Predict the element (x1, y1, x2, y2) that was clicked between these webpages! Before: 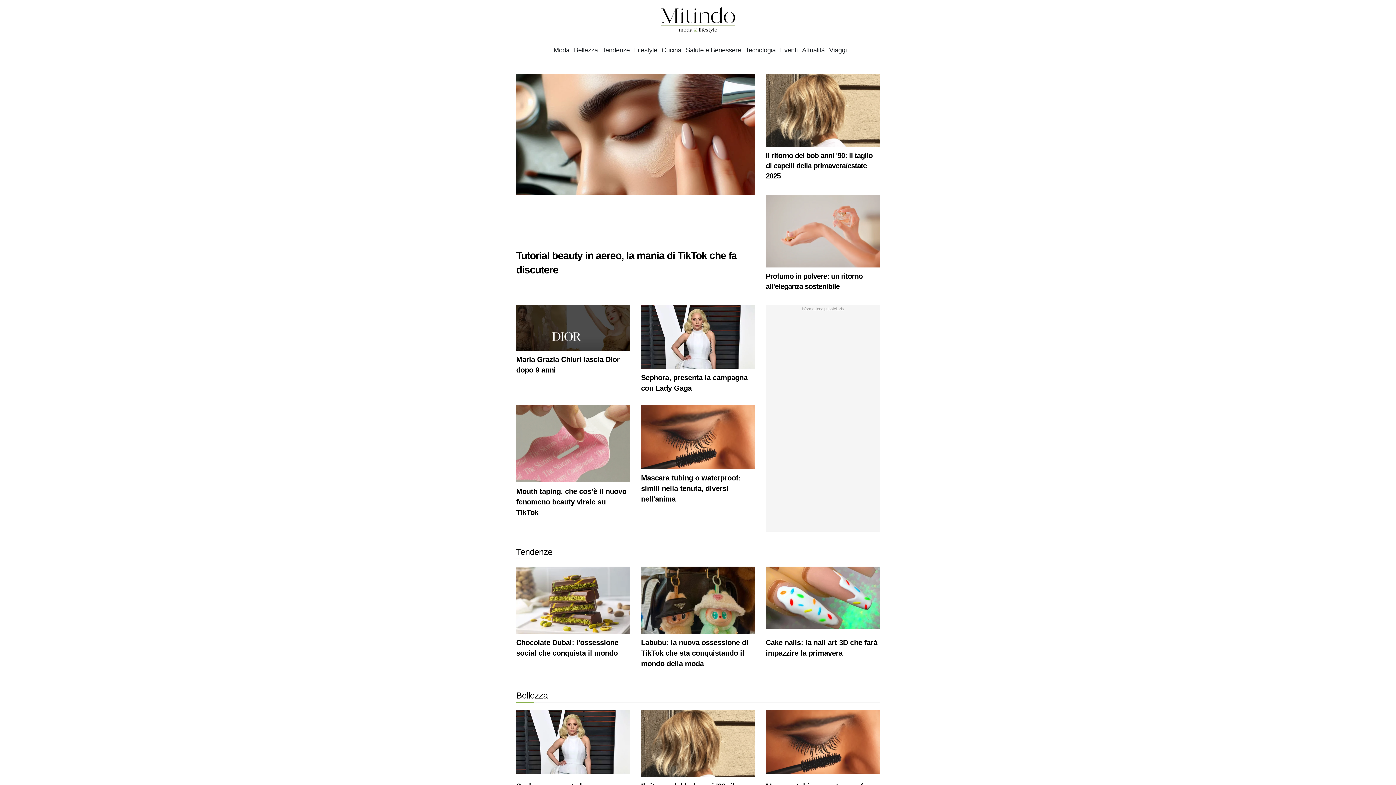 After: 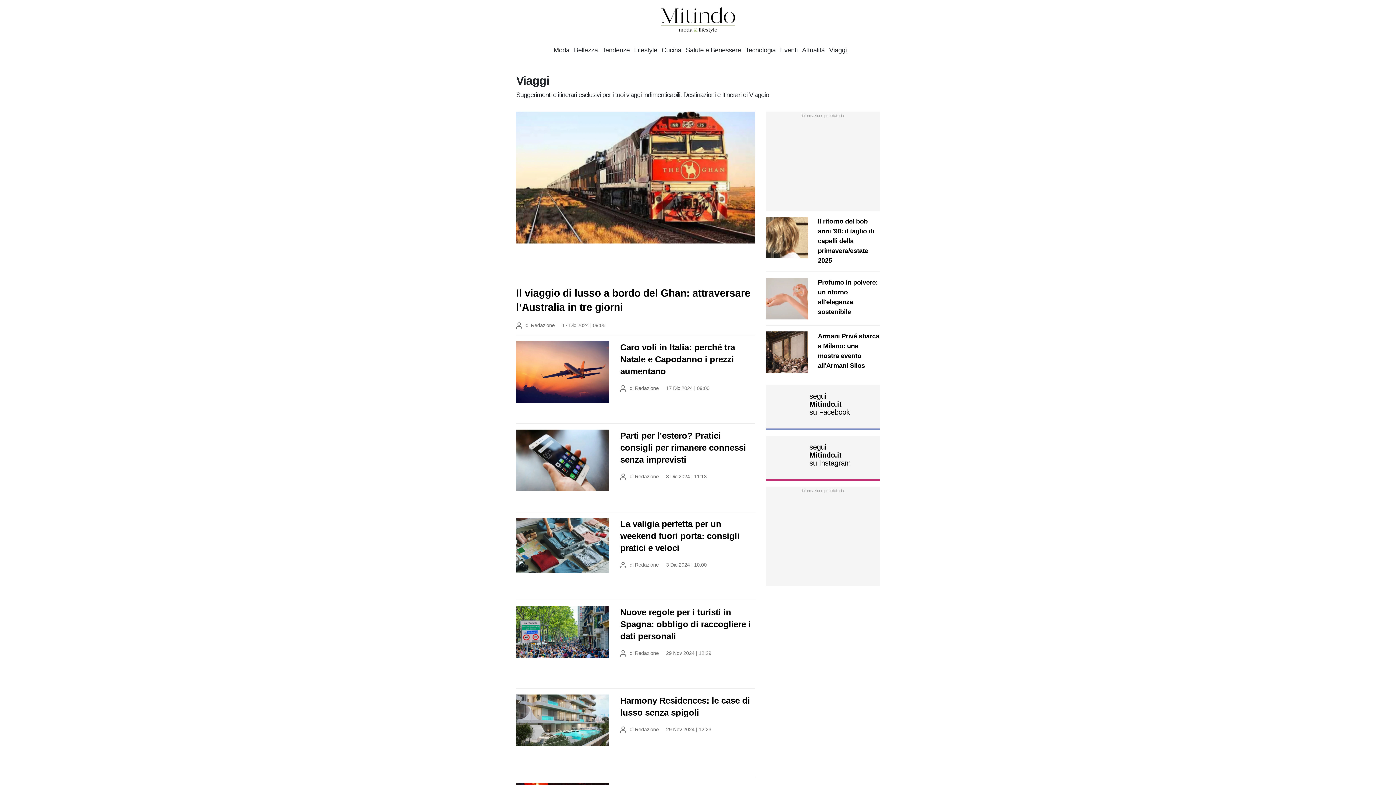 Action: bbox: (829, 46, 846, 54) label: Viaggi